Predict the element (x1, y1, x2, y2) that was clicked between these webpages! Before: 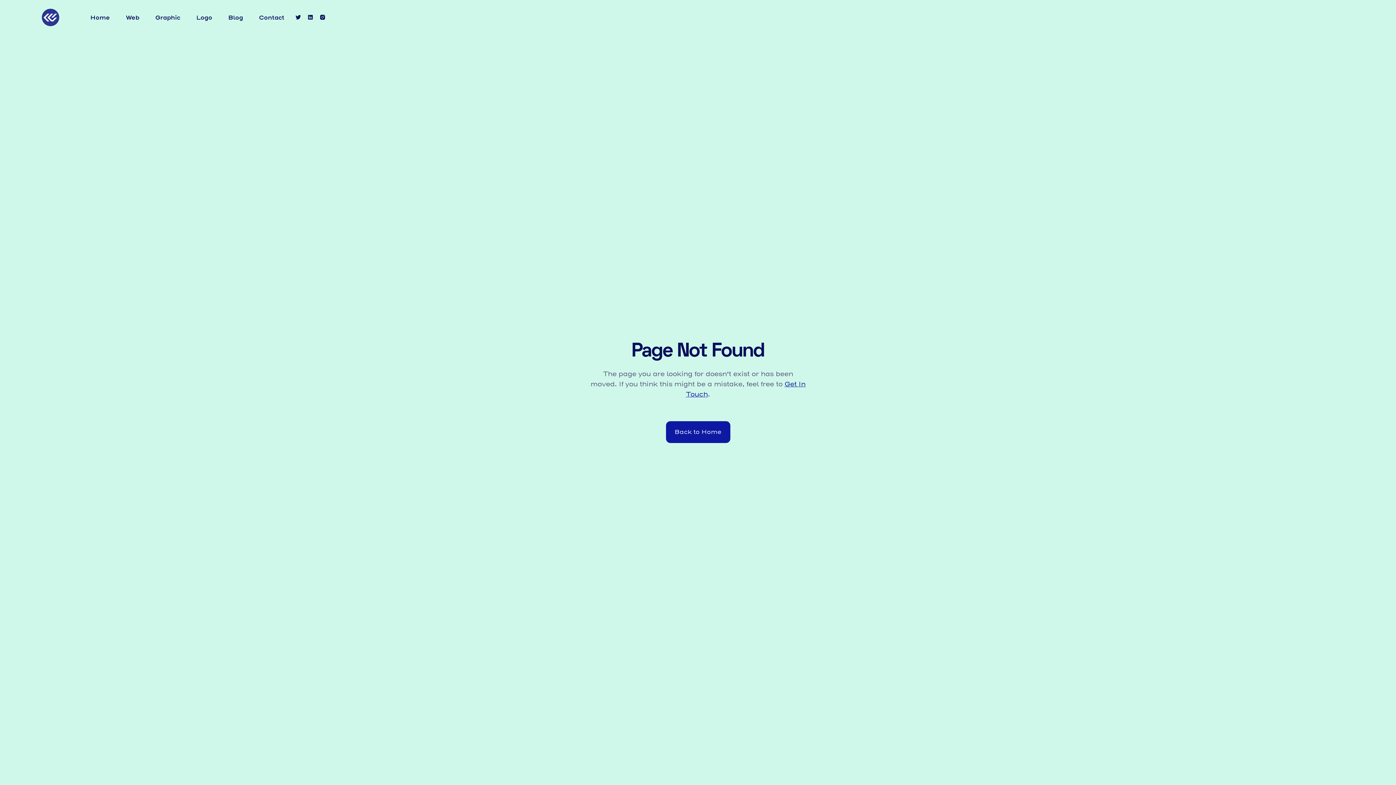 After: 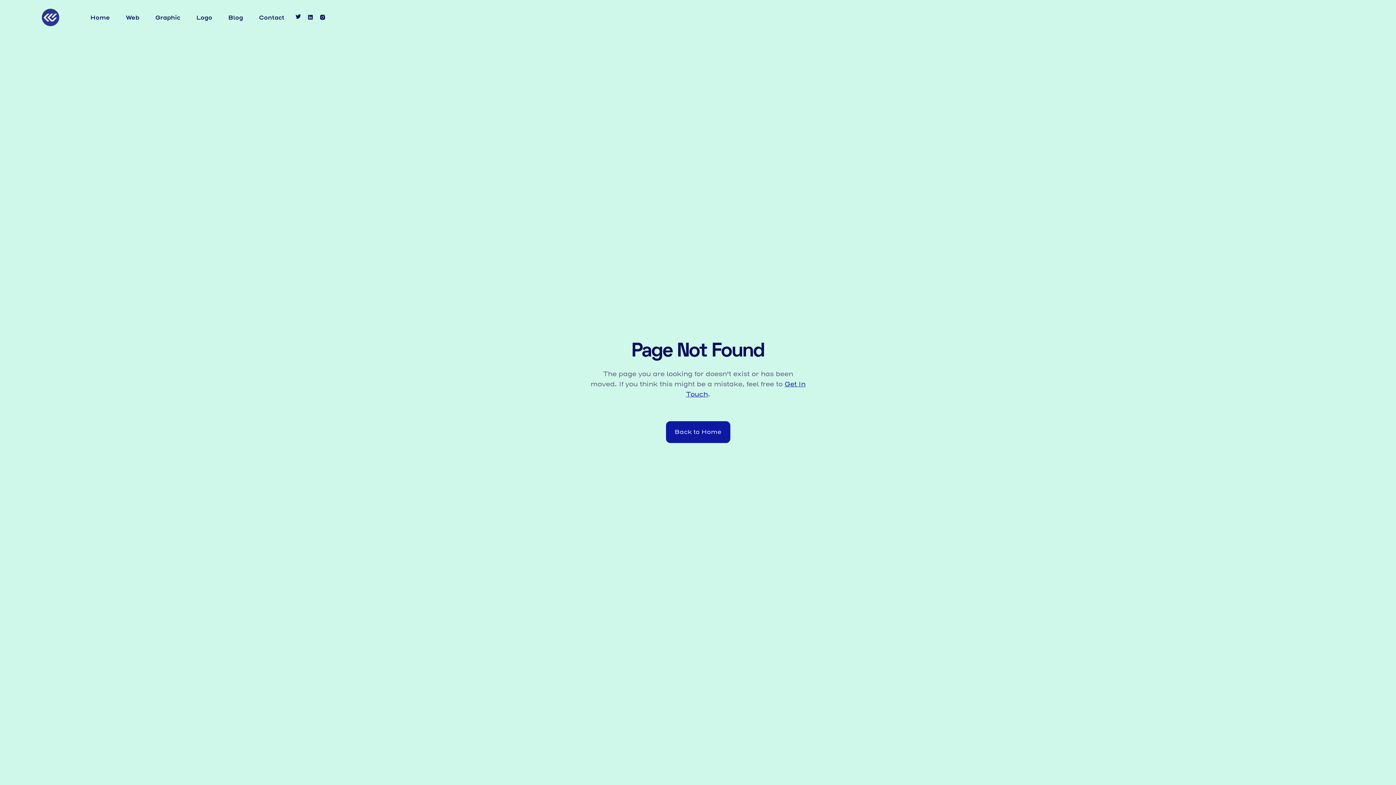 Action: bbox: (293, 10, 303, 24)